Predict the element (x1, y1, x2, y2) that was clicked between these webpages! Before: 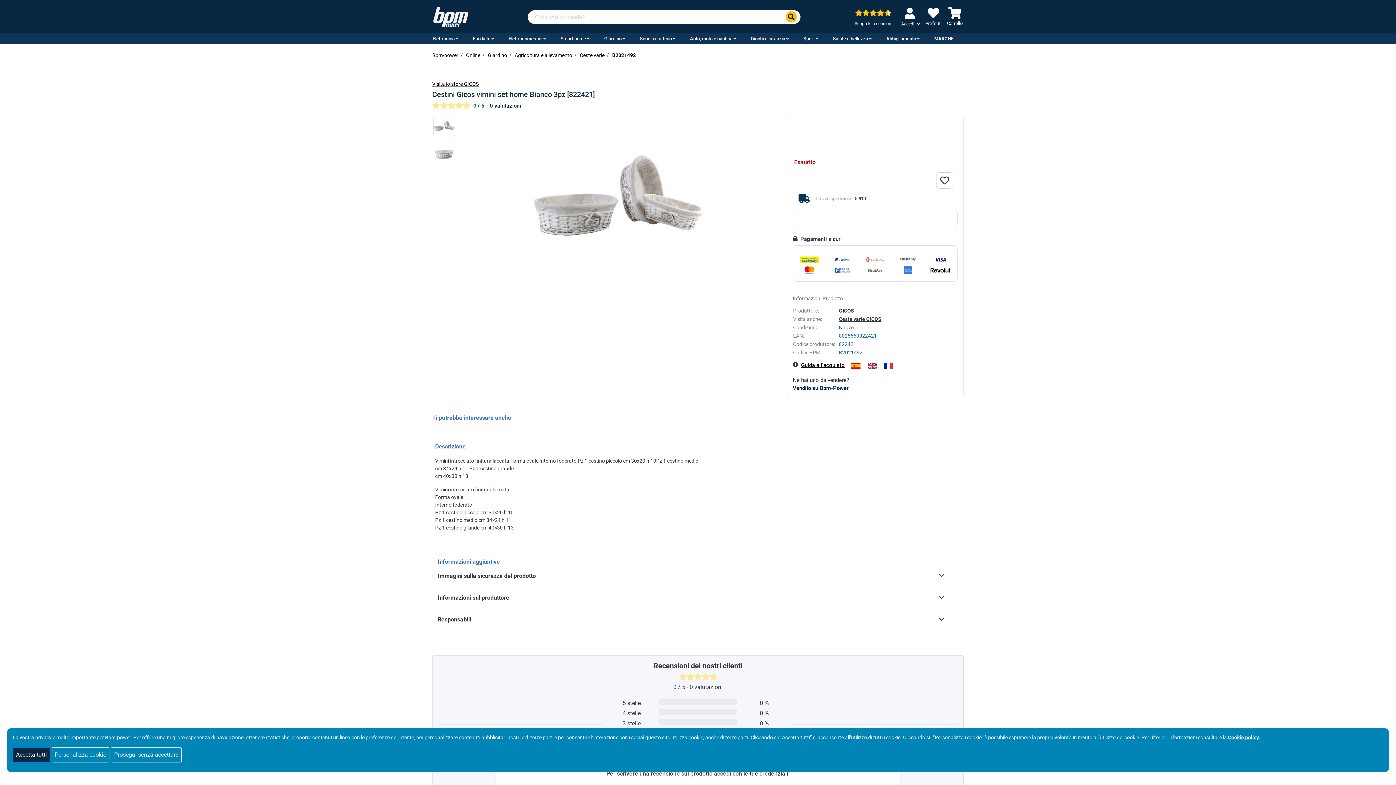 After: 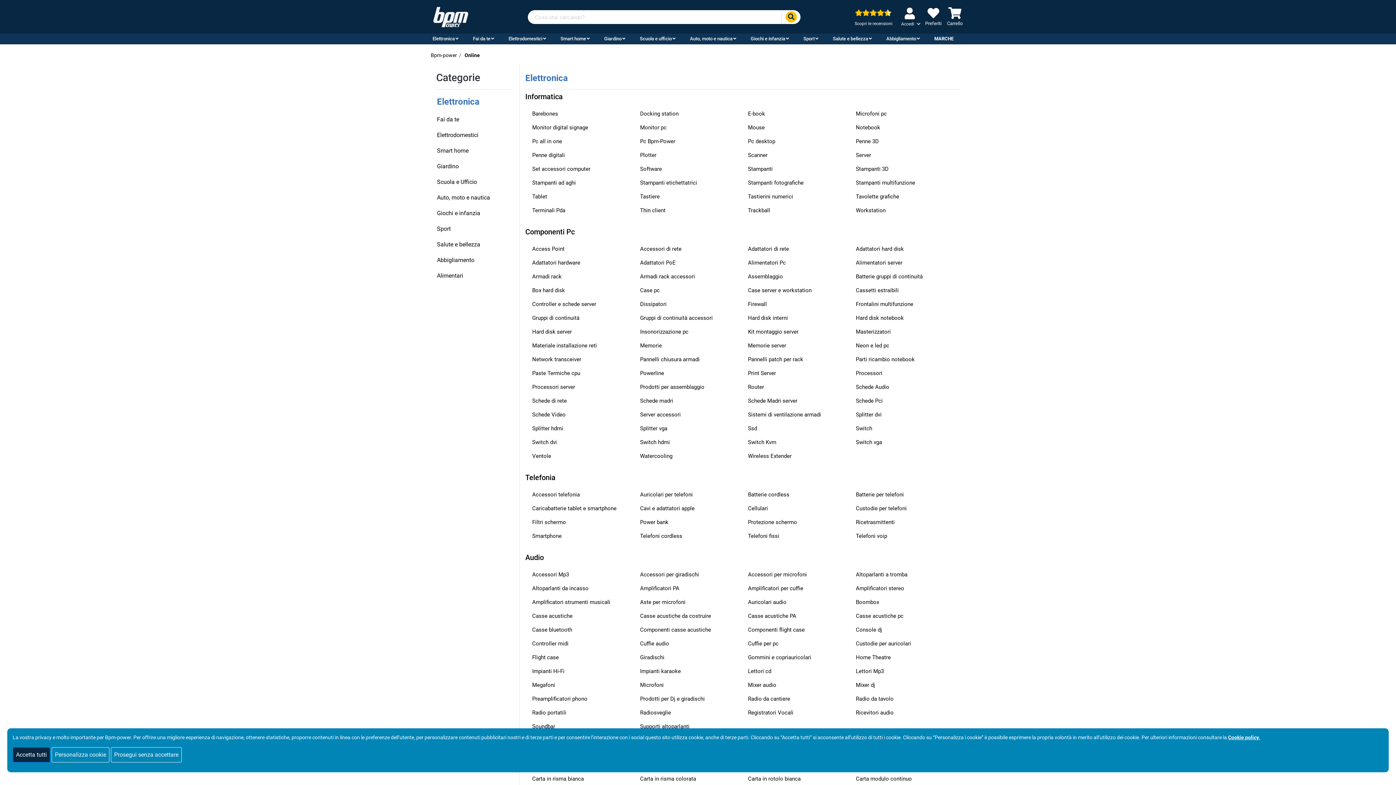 Action: label: Online bbox: (466, 52, 480, 58)